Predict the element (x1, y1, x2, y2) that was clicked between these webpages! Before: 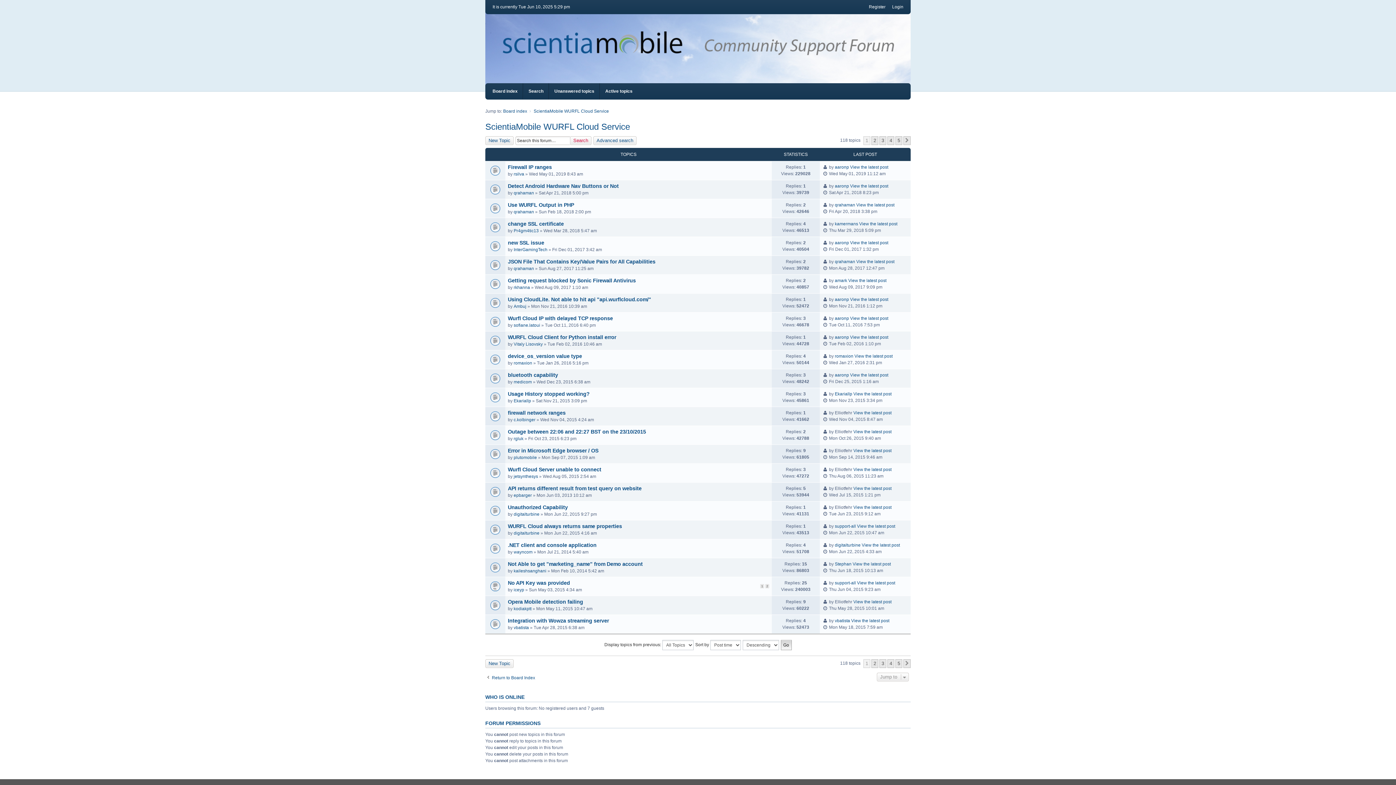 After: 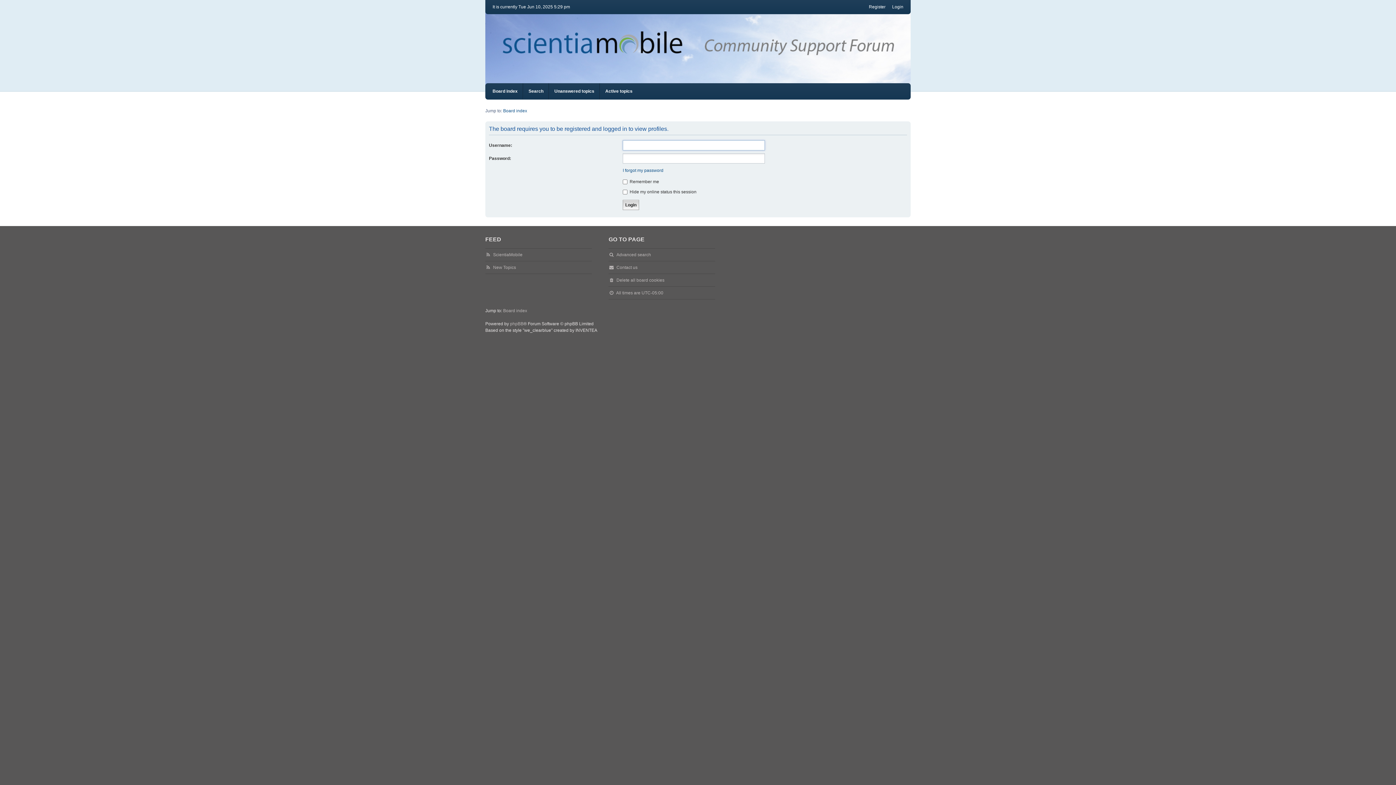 Action: label: rgluk bbox: (513, 435, 523, 442)